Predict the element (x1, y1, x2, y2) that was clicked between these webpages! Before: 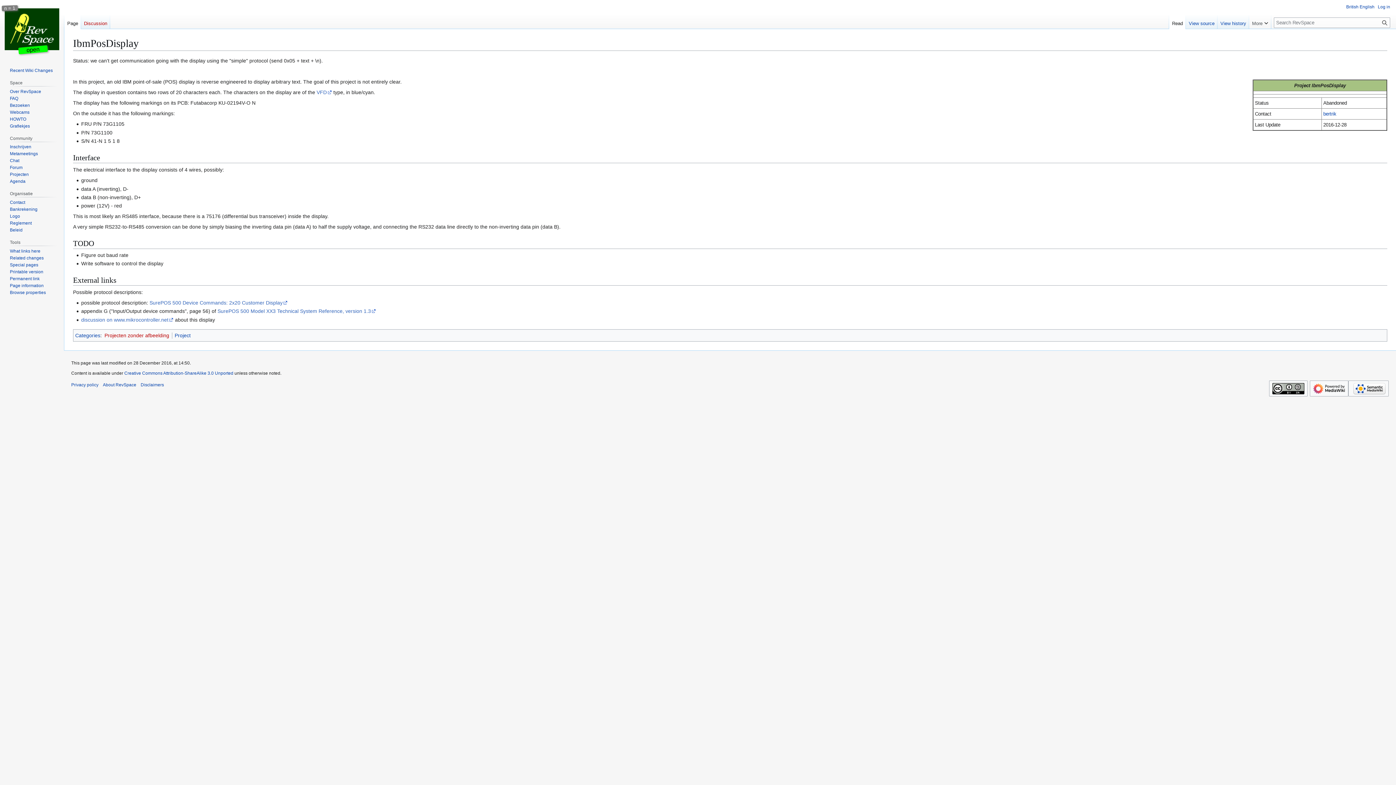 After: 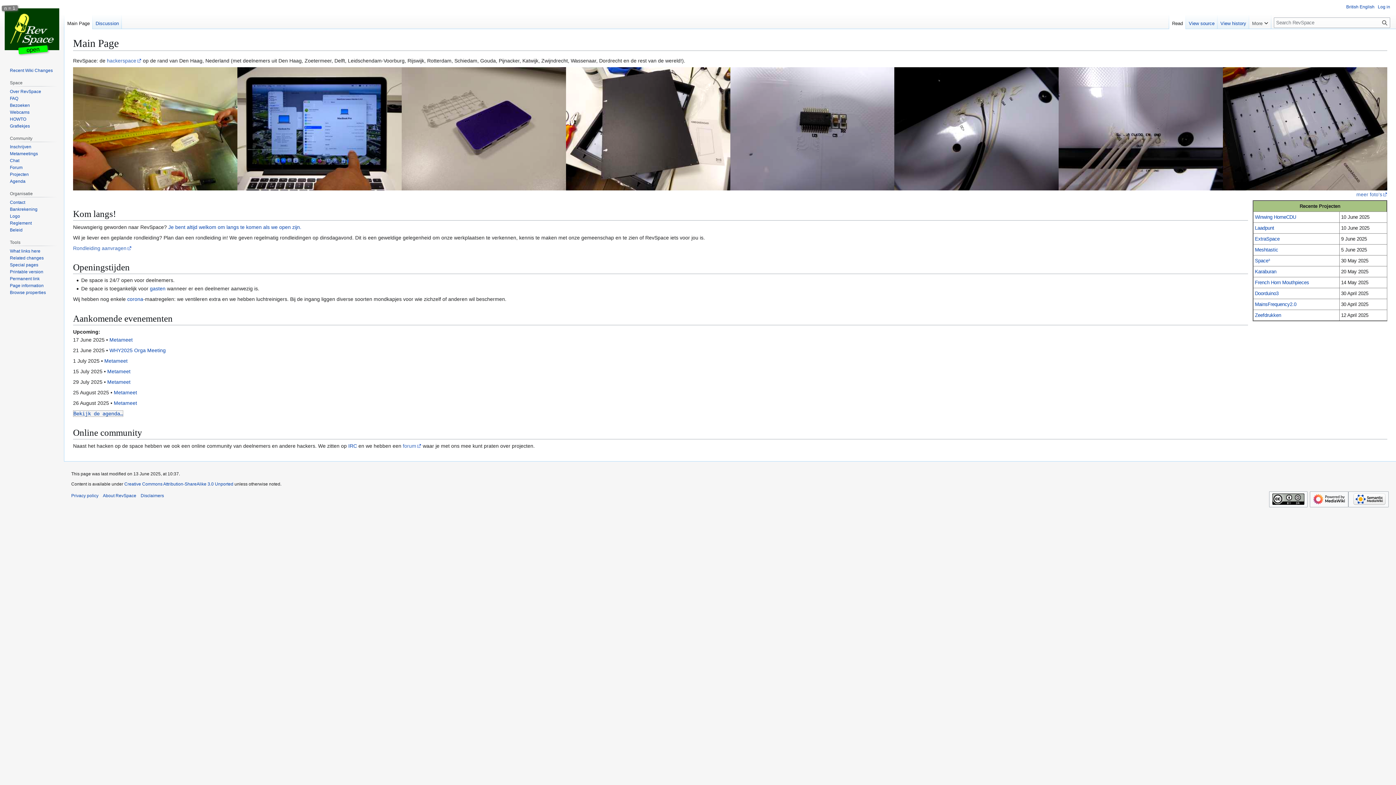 Action: bbox: (2, 0, 61, 58)